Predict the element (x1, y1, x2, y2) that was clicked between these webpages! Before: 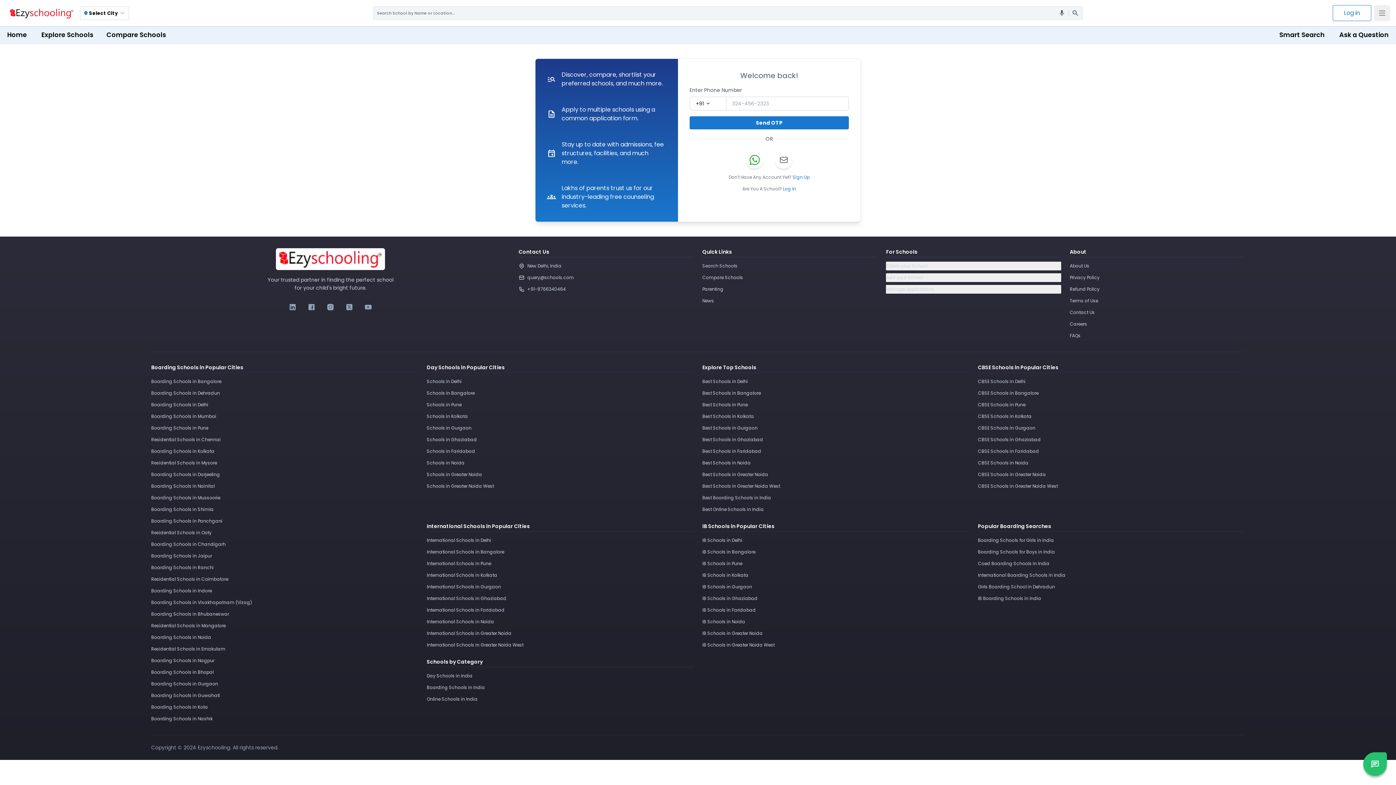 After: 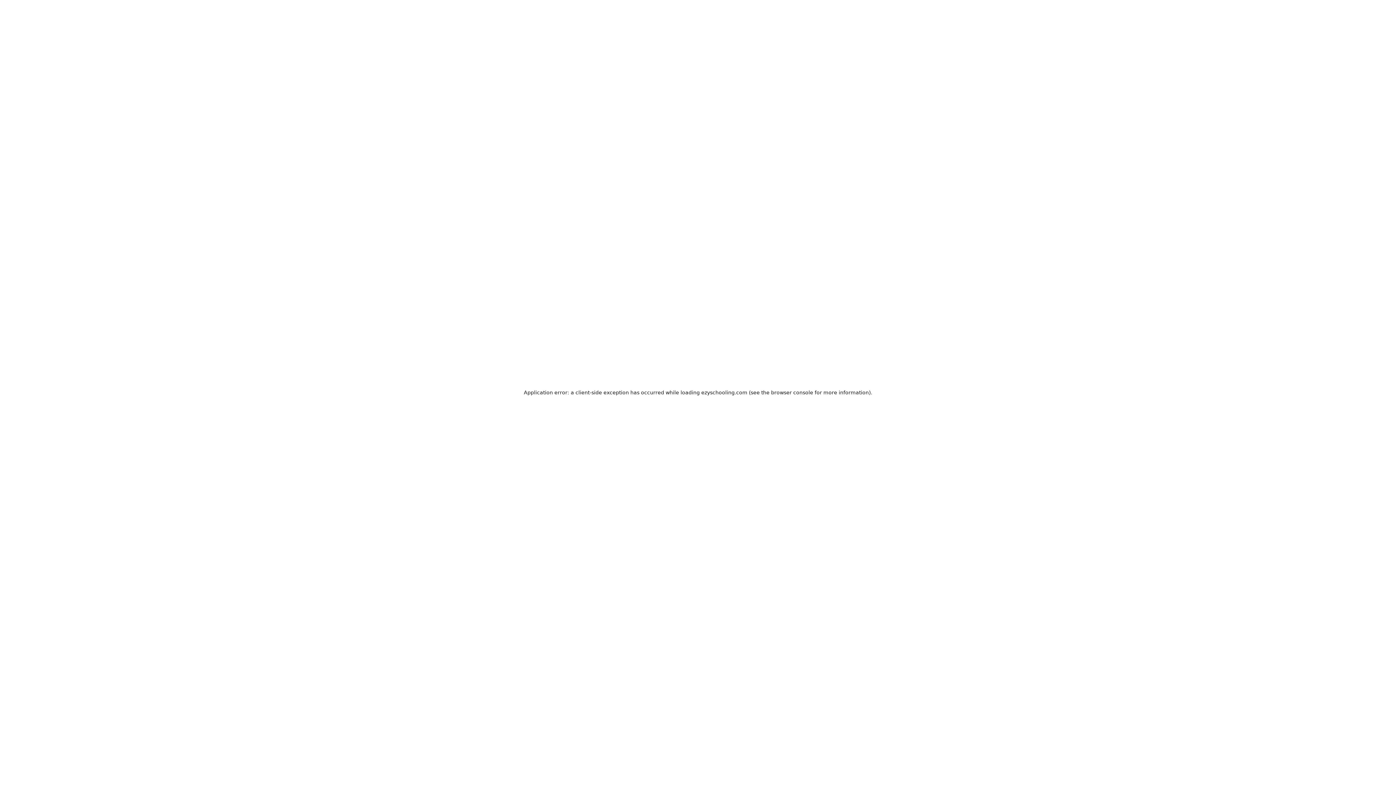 Action: bbox: (151, 447, 415, 456) label: Boarding Schools in Kolkata